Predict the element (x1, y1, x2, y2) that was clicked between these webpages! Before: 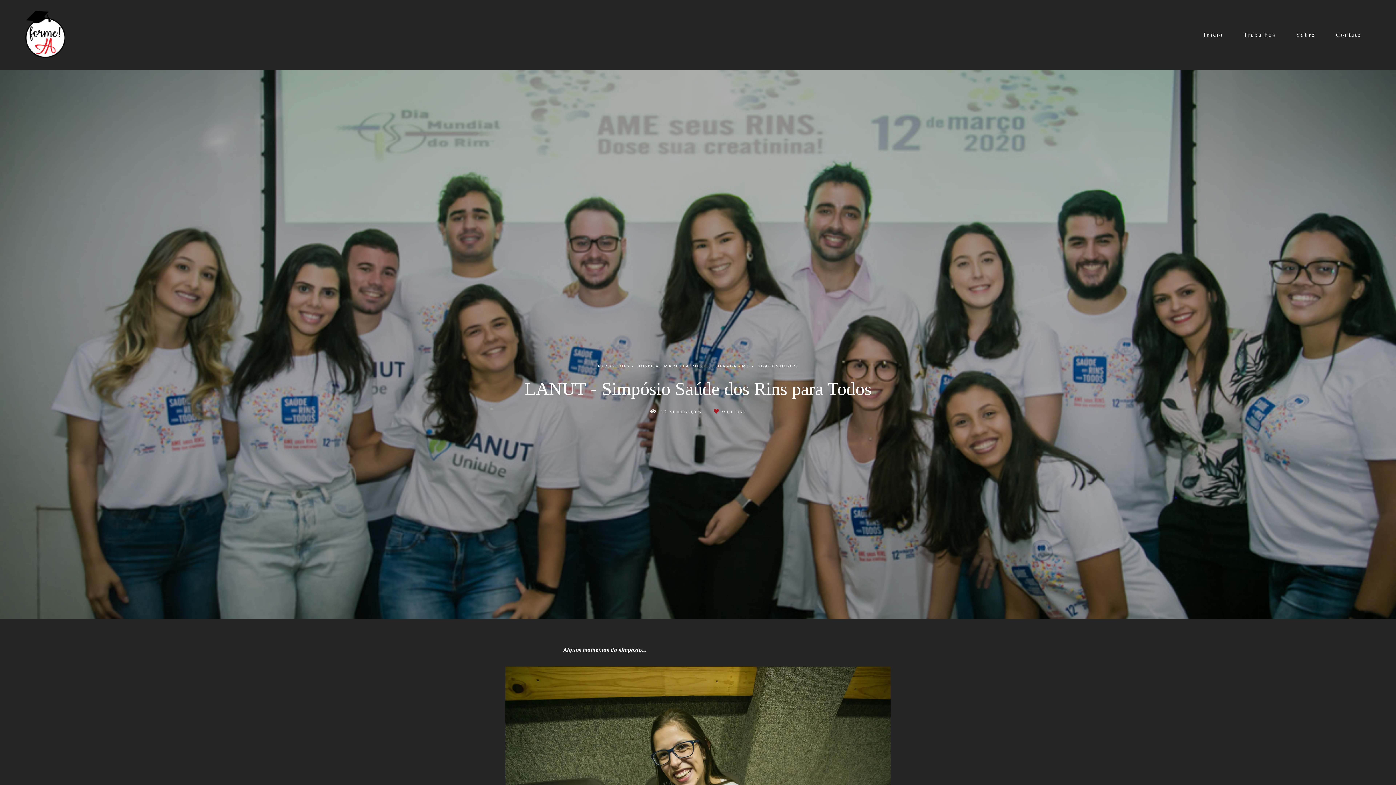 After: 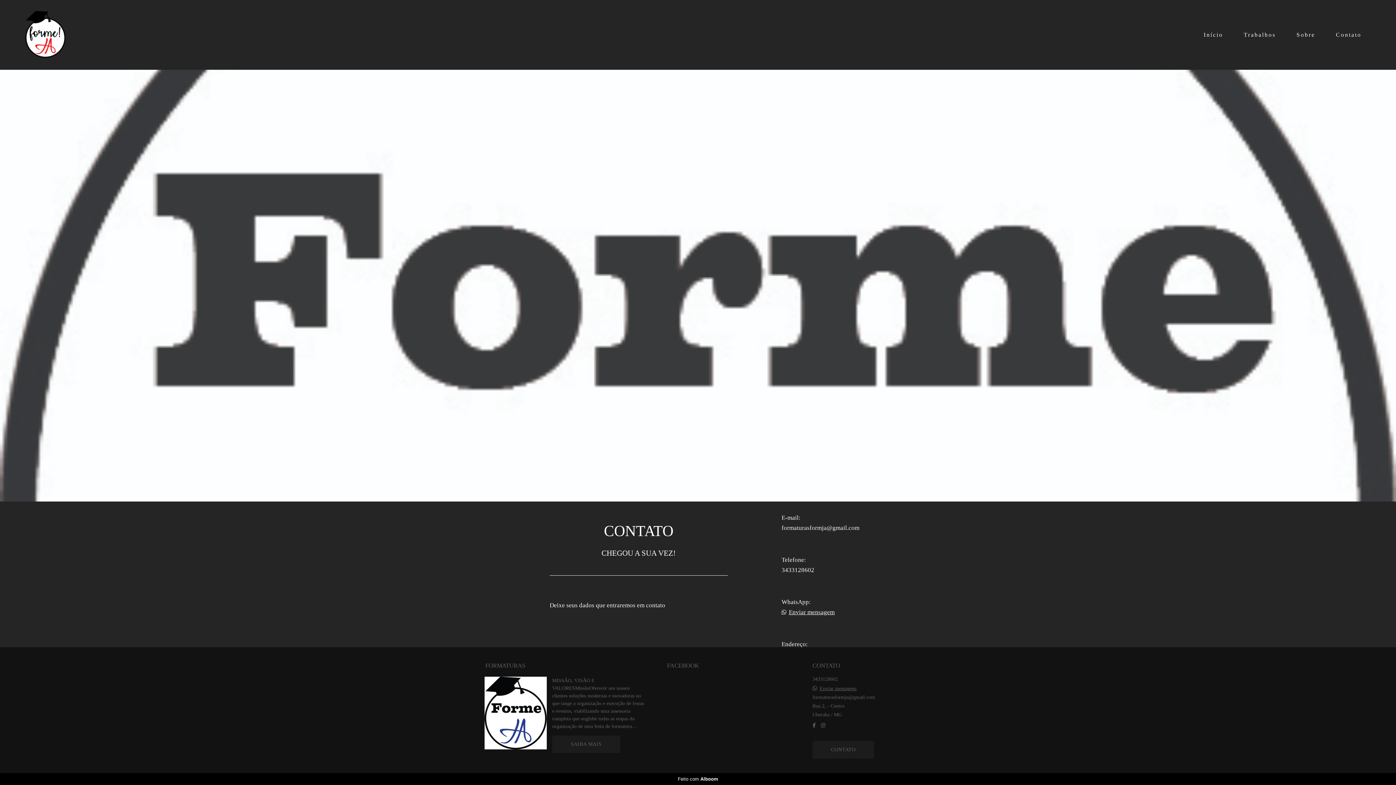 Action: bbox: (1327, 28, 1370, 41) label: Contato